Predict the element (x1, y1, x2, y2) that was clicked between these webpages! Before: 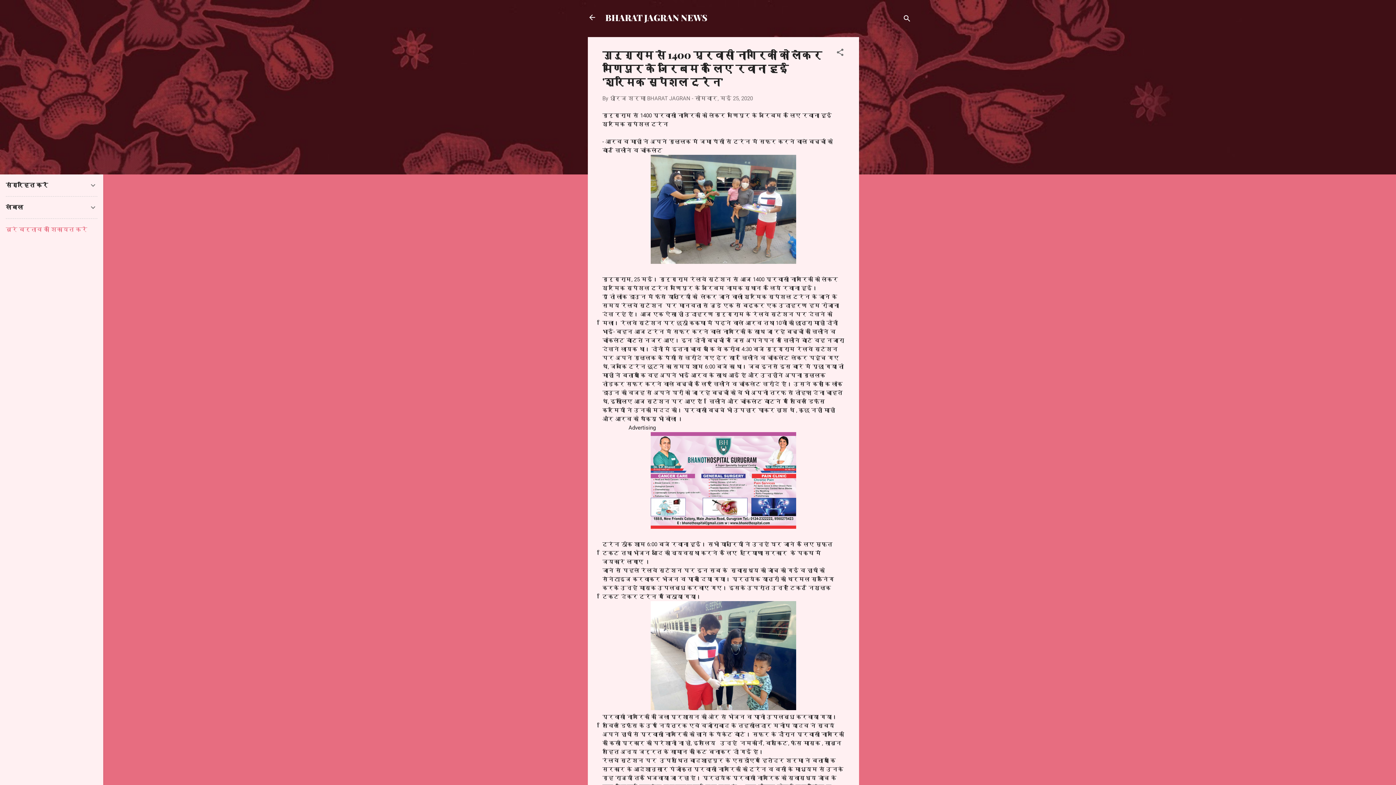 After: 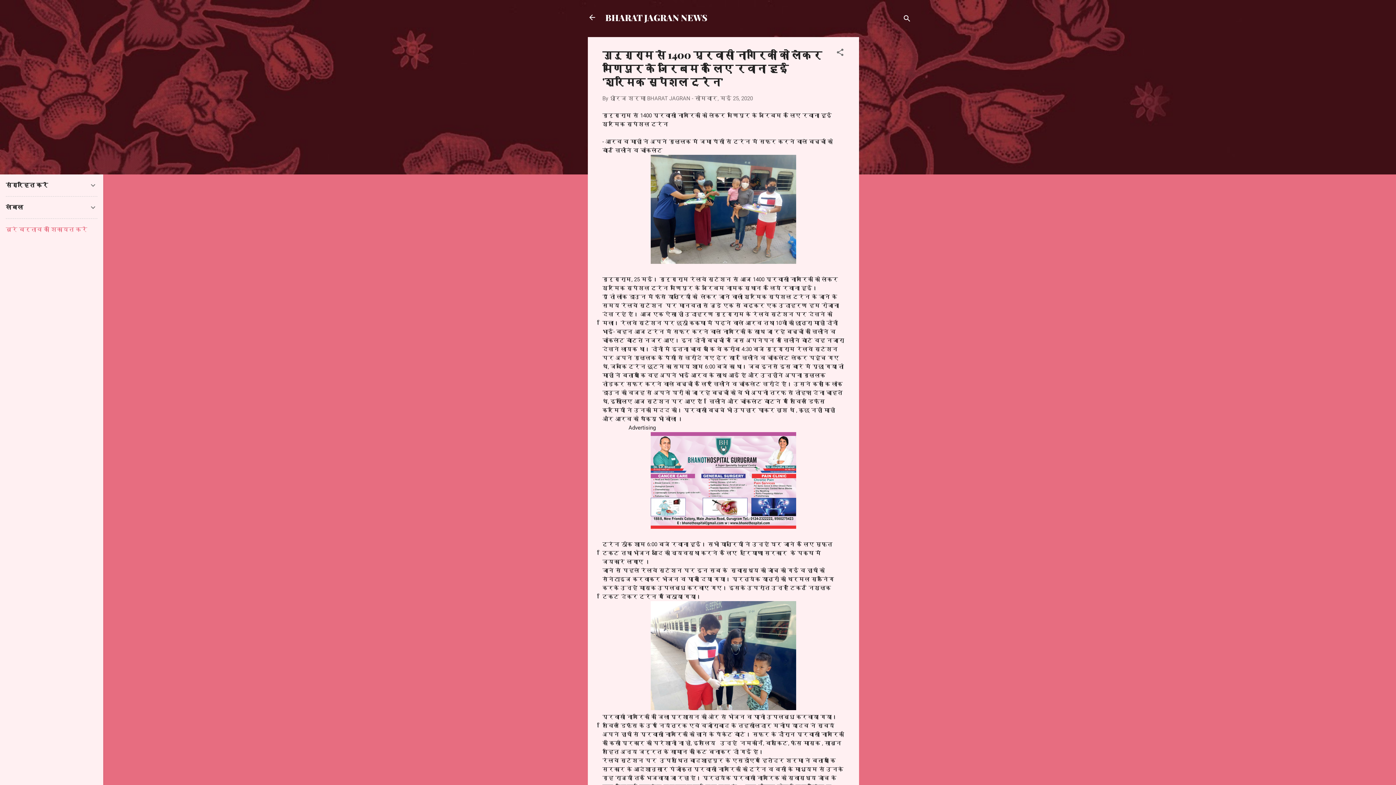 Action: label: सोमवार, मई 25, 2020 bbox: (694, 95, 753, 101)